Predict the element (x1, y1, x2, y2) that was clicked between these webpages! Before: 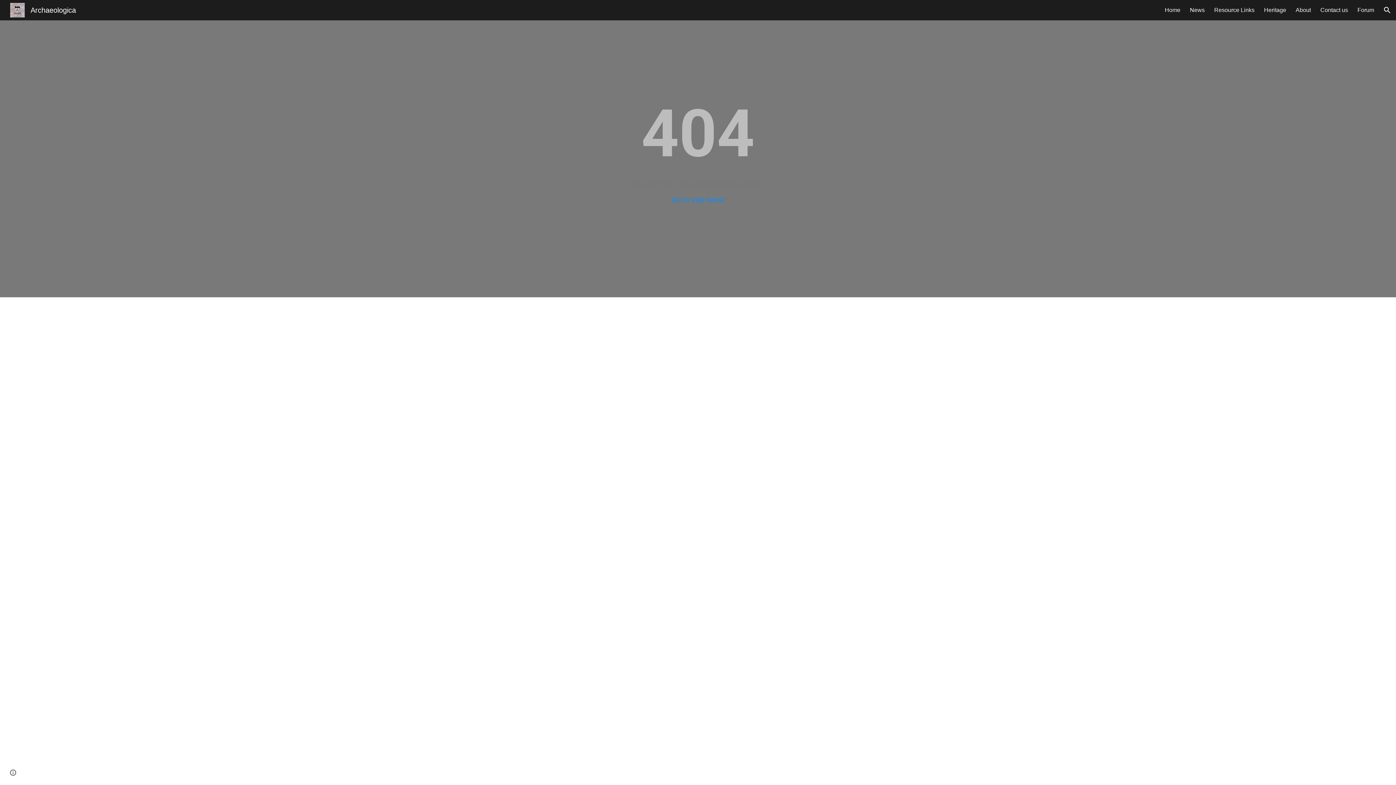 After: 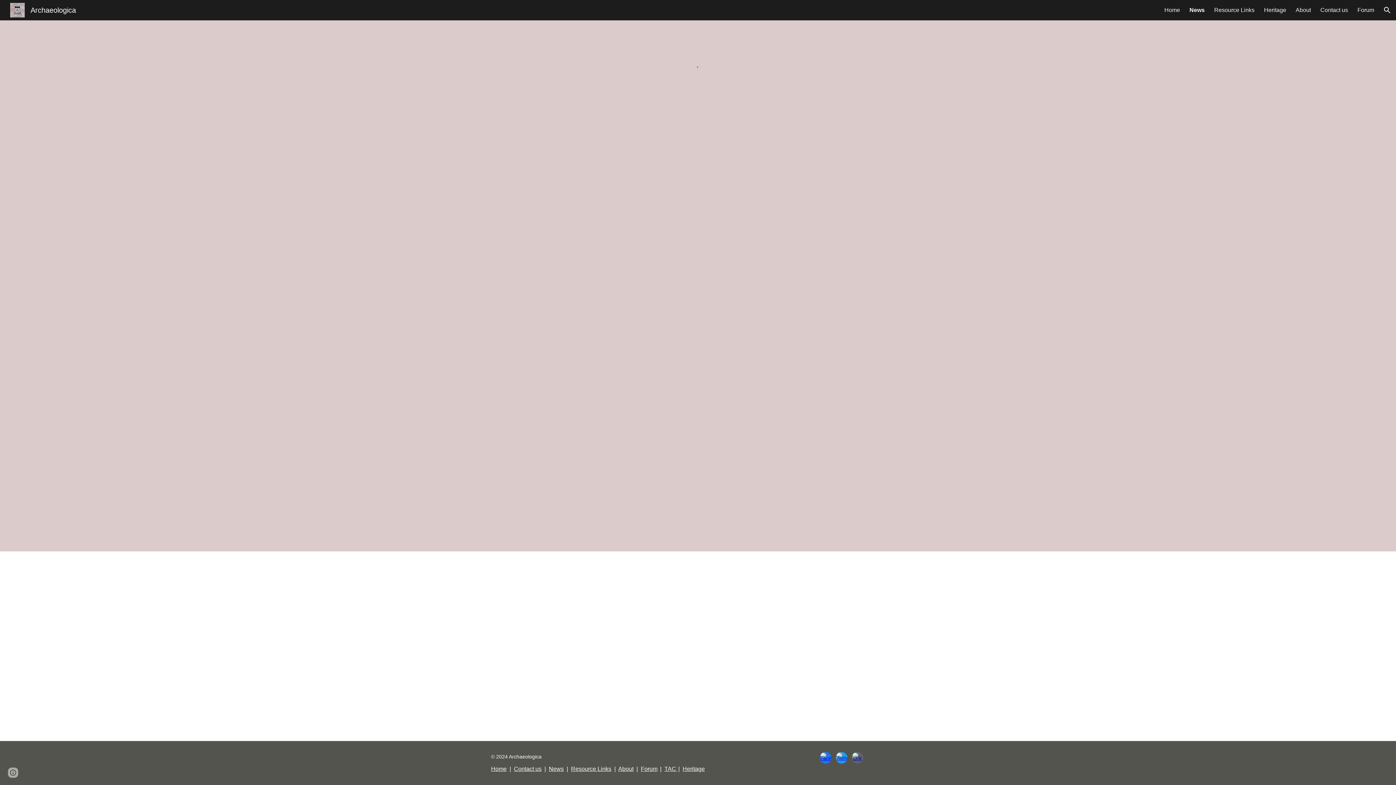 Action: bbox: (1190, 6, 1205, 13) label: News